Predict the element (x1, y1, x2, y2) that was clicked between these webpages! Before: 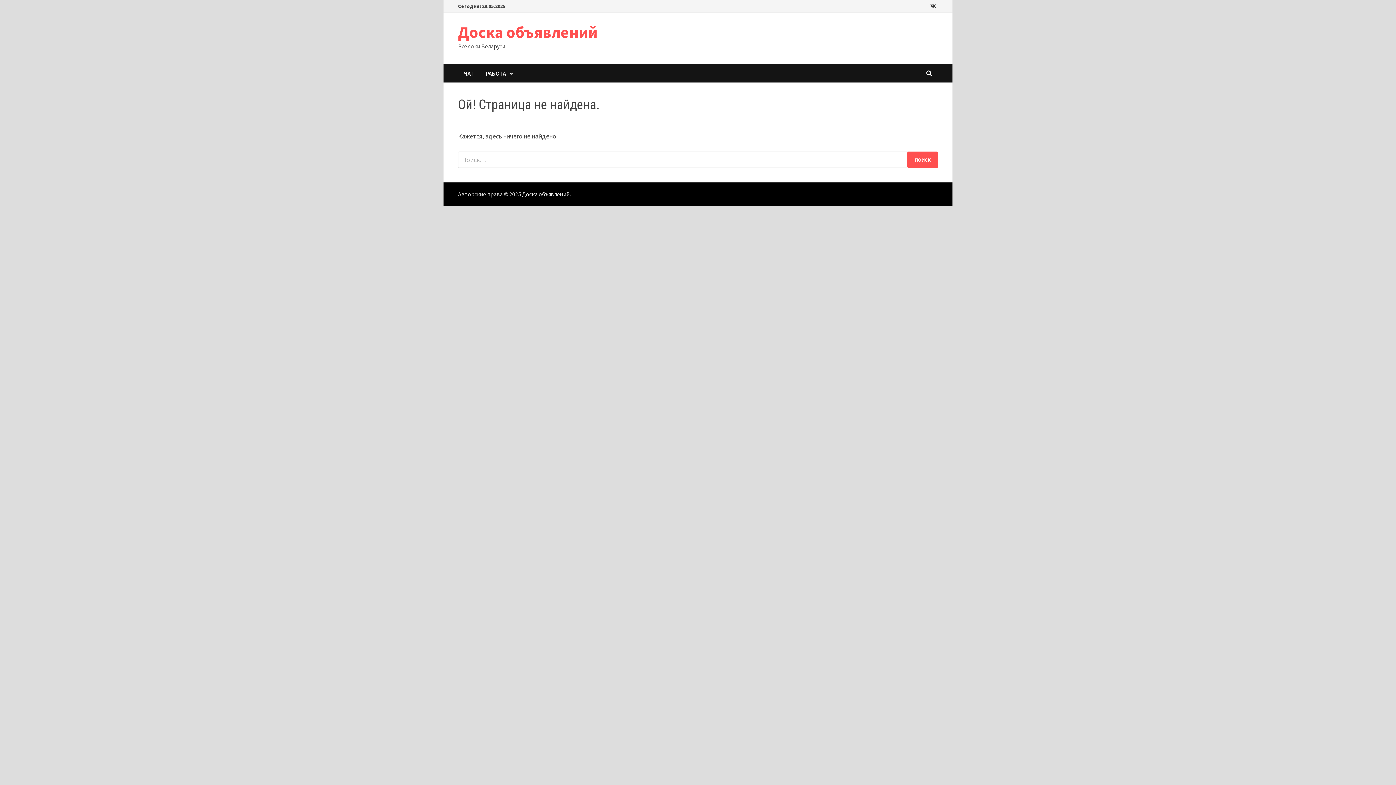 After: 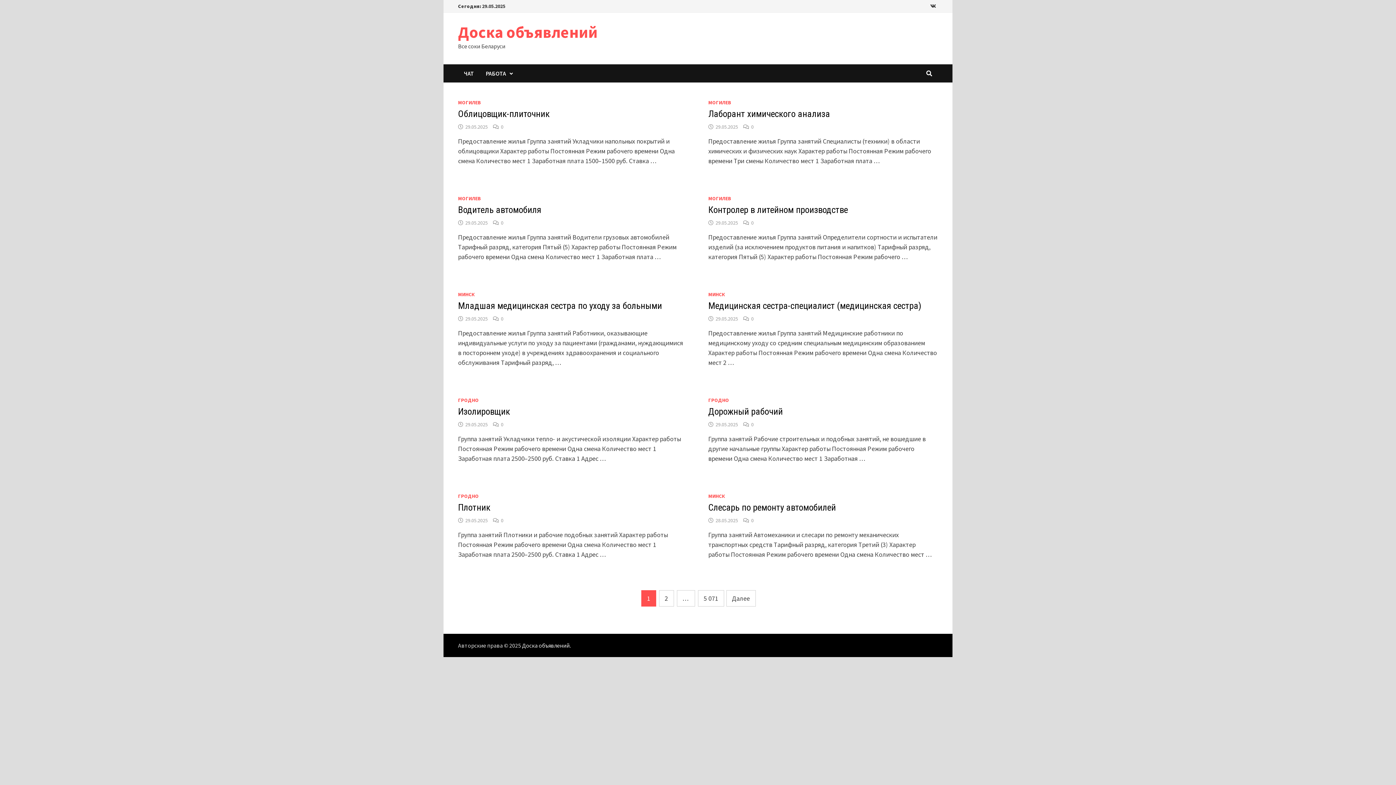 Action: label: Доска объявлений bbox: (522, 190, 569, 197)